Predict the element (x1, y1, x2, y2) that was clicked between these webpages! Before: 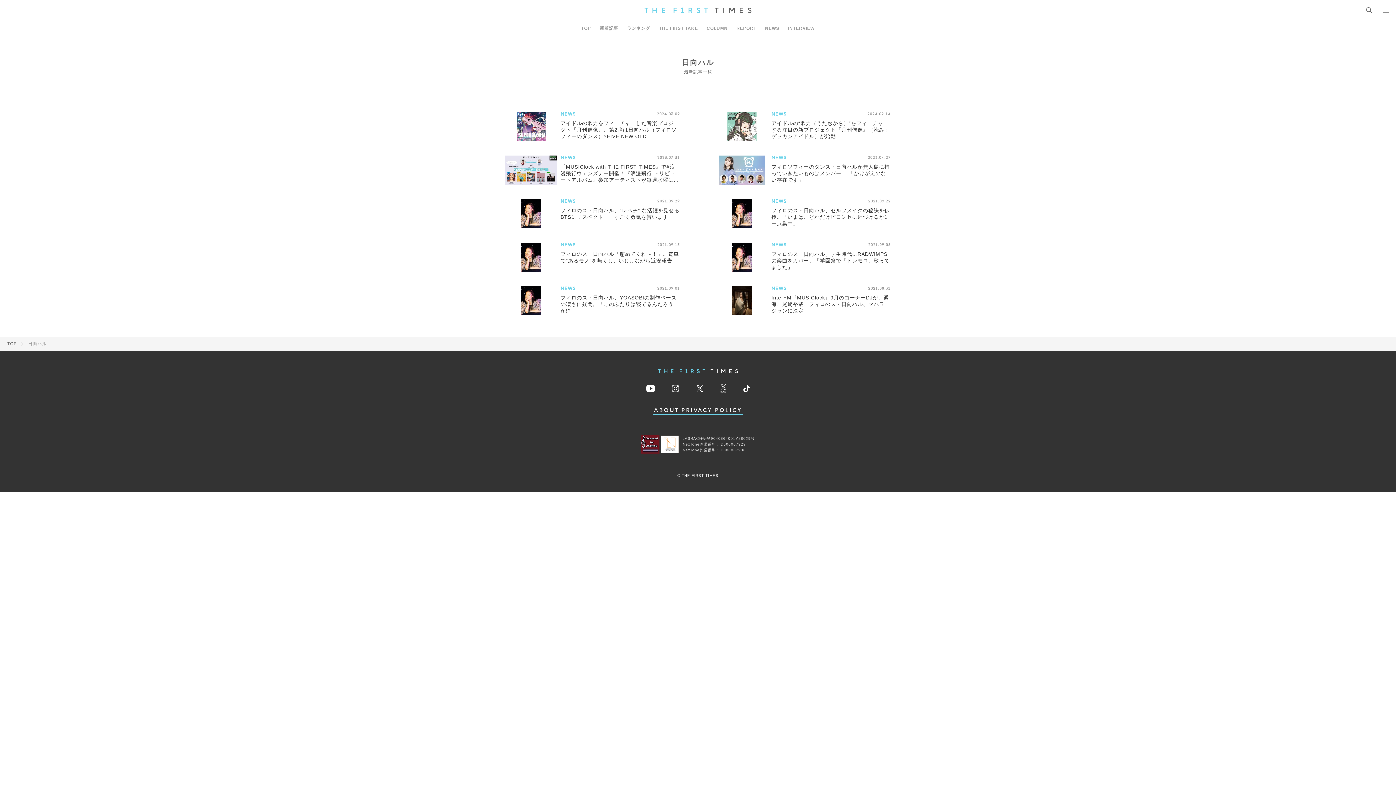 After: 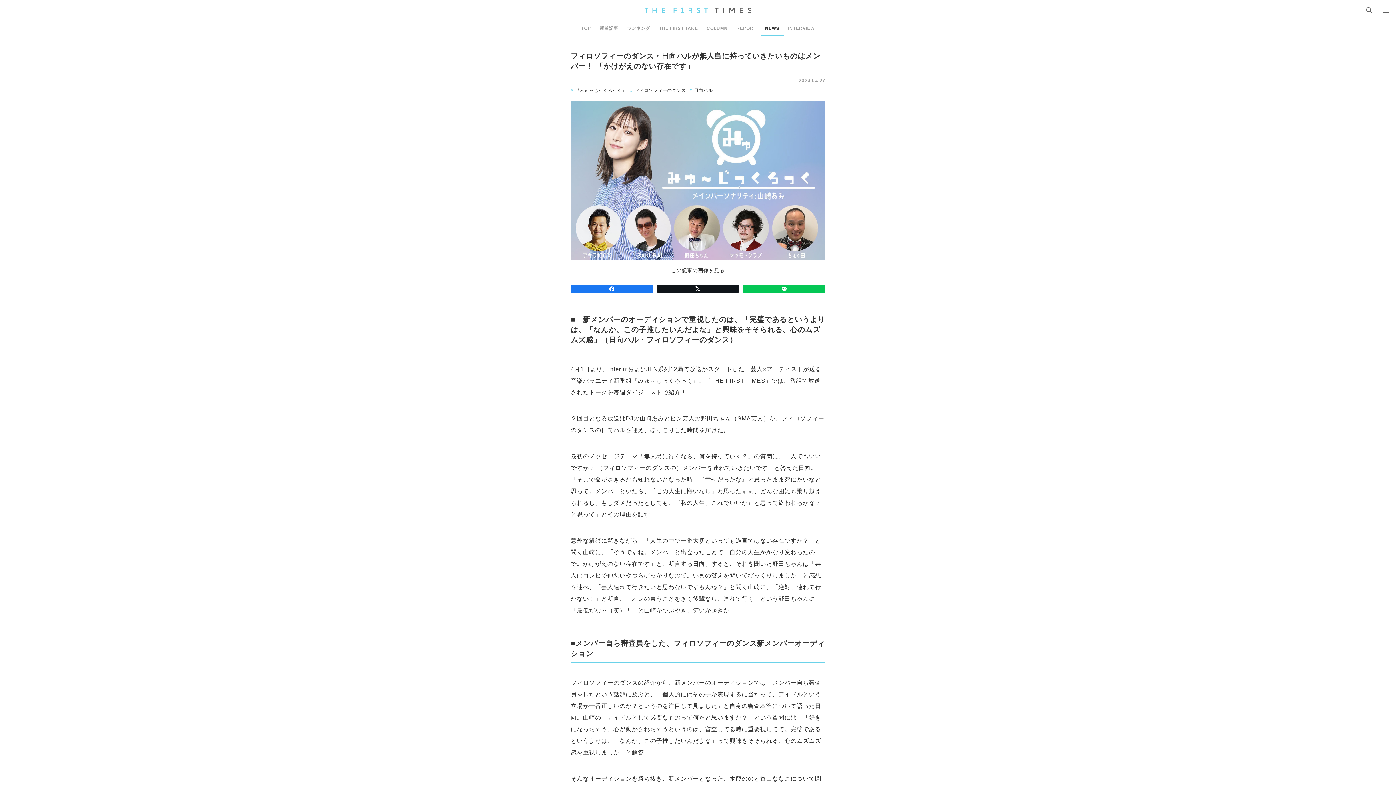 Action: label: NEWS
2023.04.27

フィロソフィーのダンス・日向ハルが無人島に持っていきたいものはメンバー！ 「かけがえのない存在です」 bbox: (716, 155, 890, 184)